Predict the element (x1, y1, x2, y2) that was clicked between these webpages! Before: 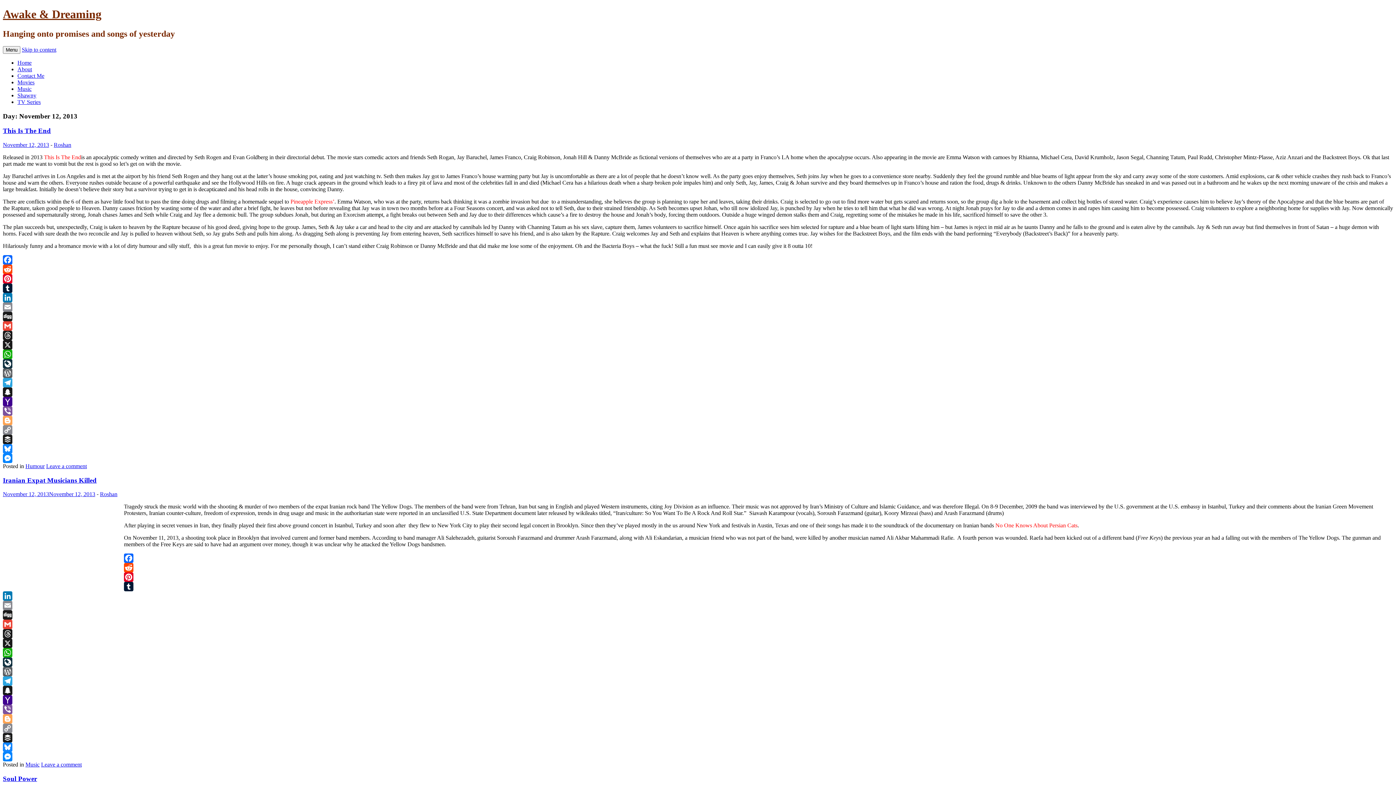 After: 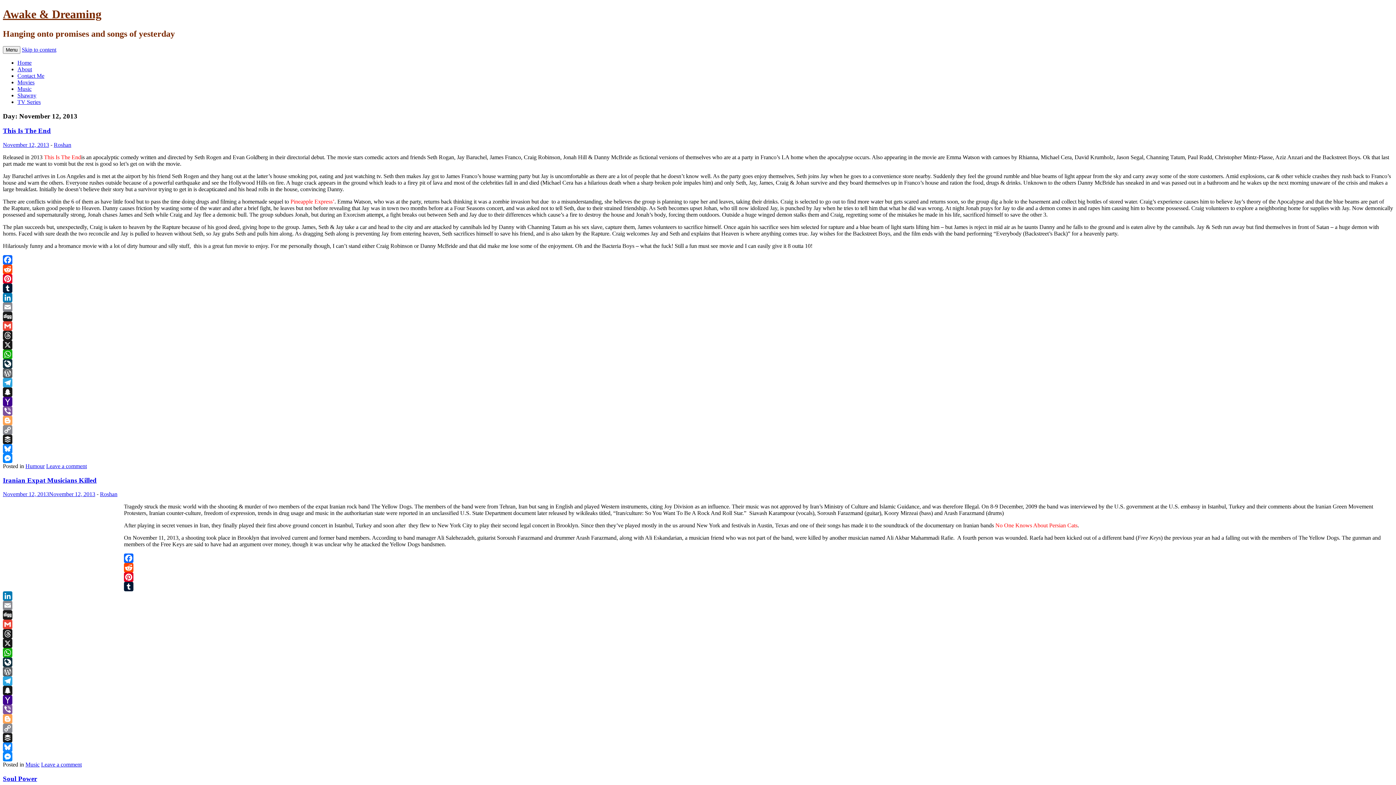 Action: label: Buffer bbox: (2, 434, 1393, 444)